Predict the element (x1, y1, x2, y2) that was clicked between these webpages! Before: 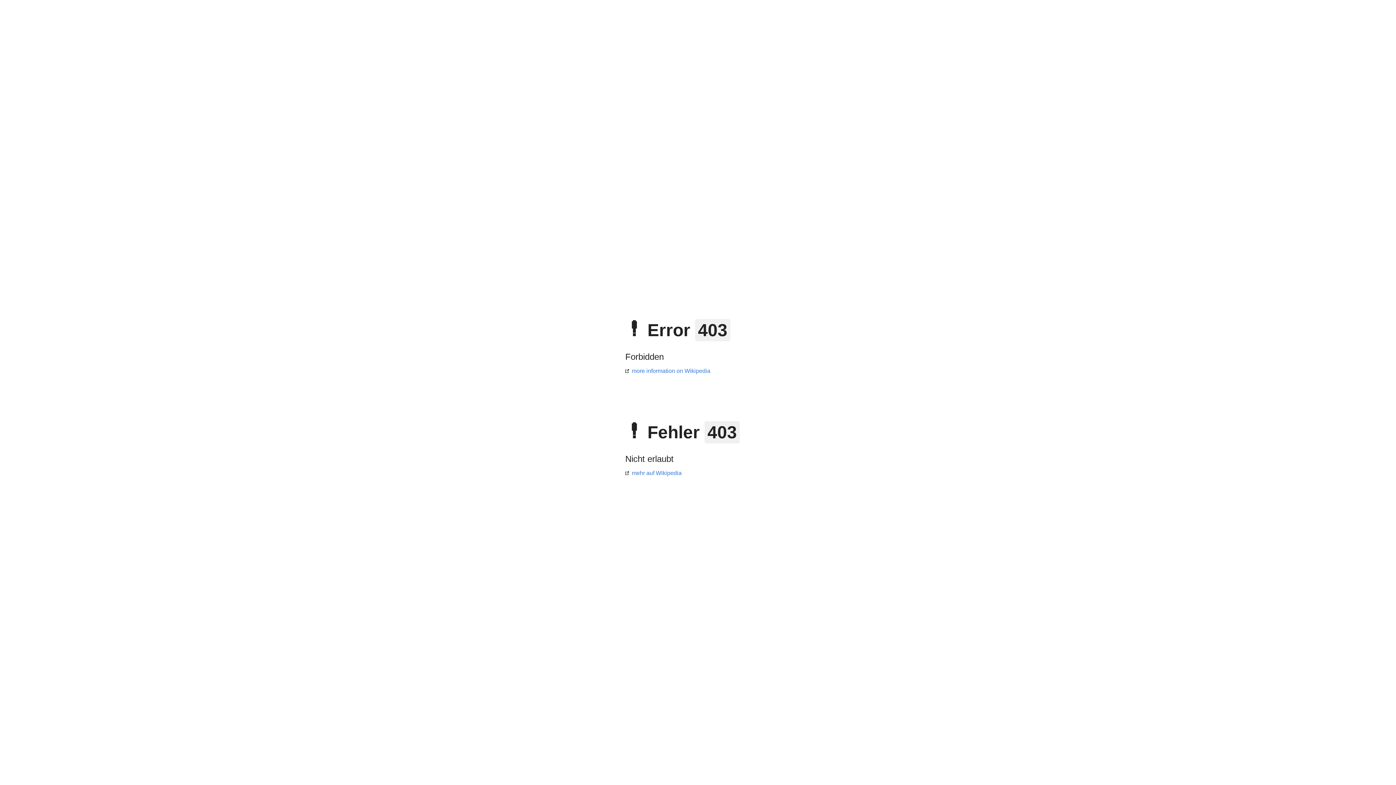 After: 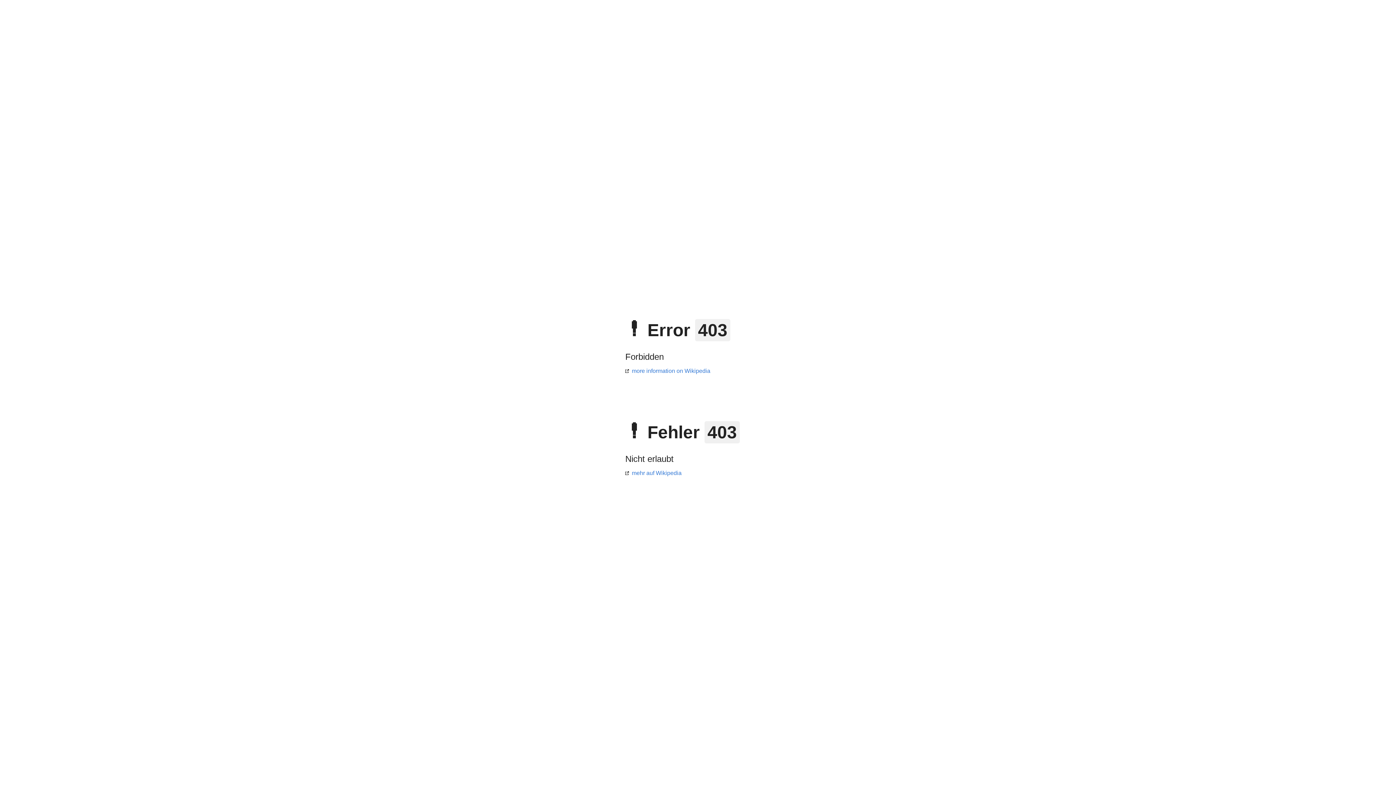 Action: bbox: (625, 470, 681, 476) label: mehr auf Wikipedia